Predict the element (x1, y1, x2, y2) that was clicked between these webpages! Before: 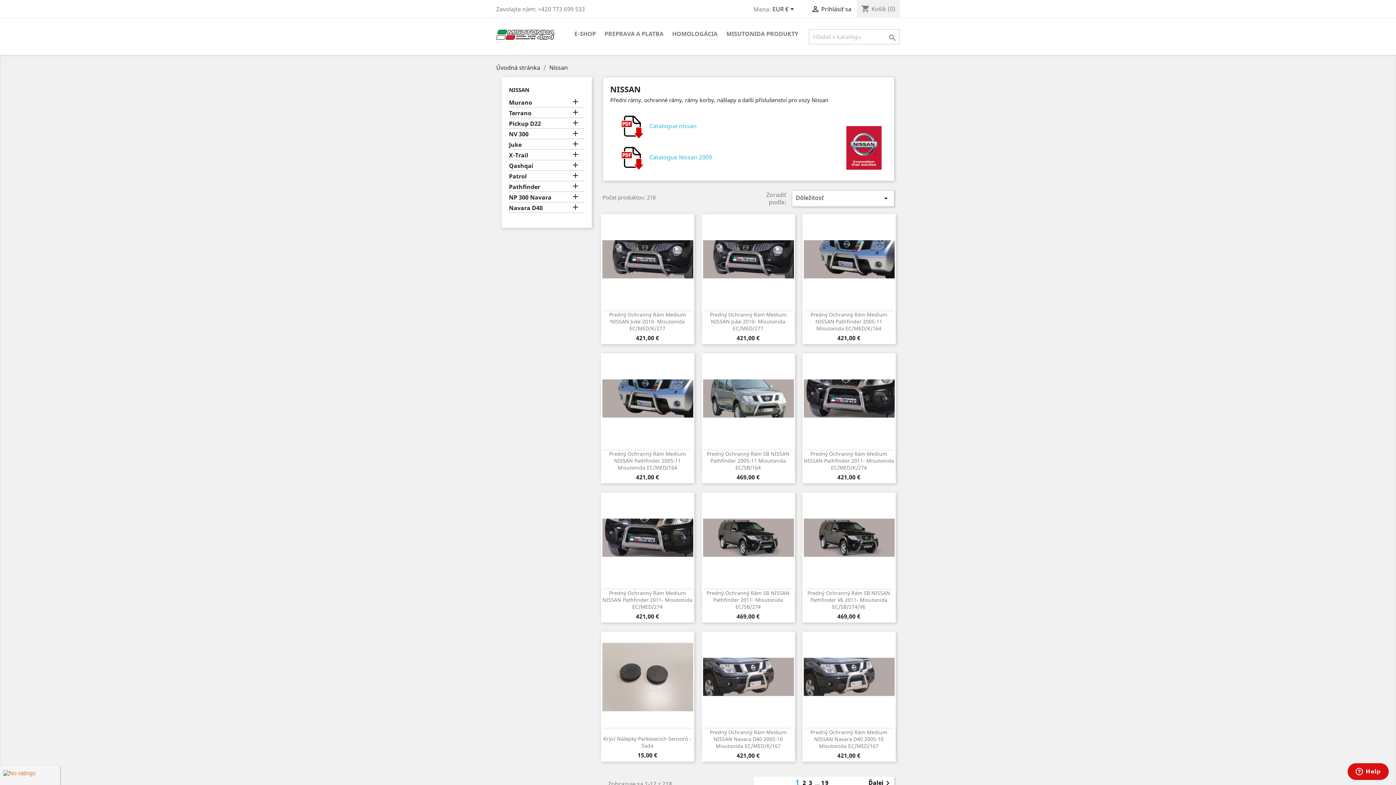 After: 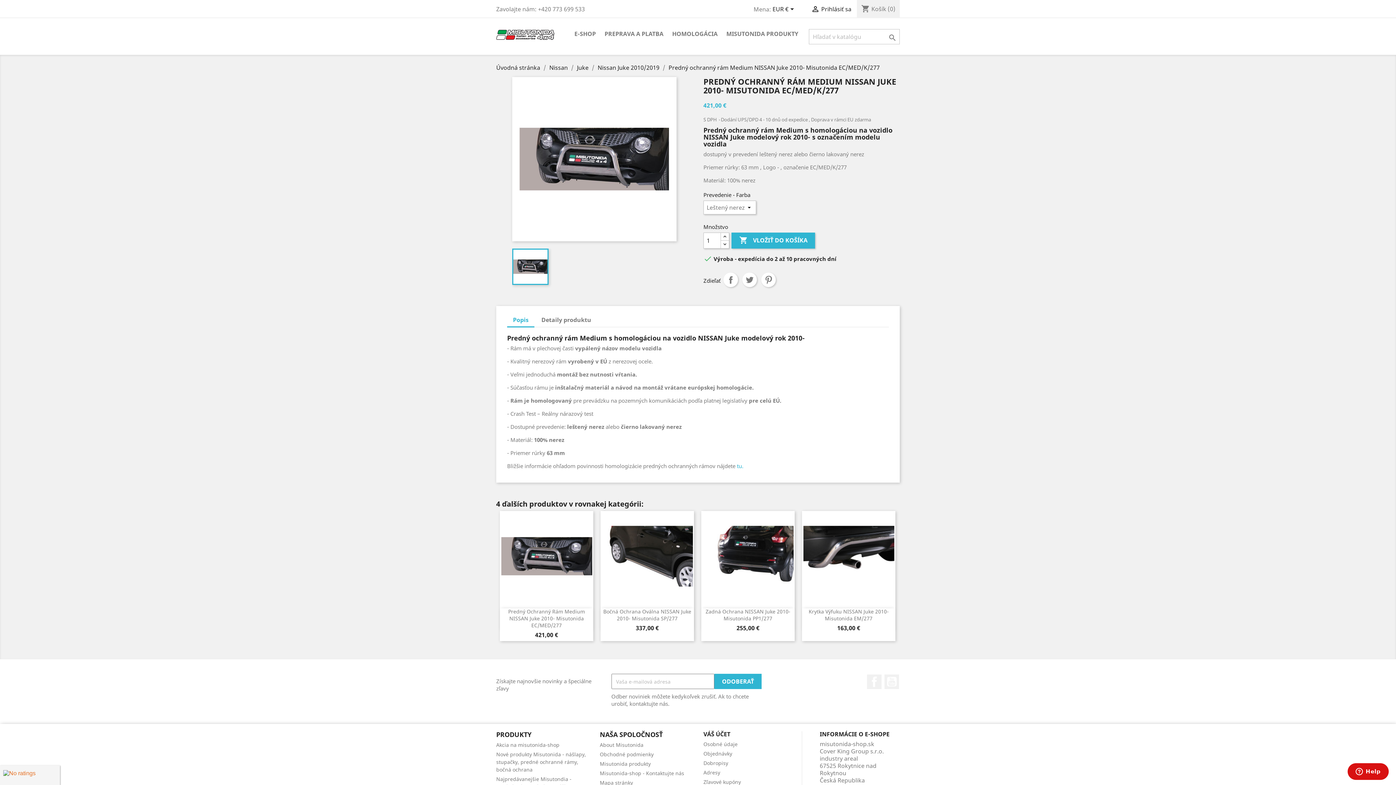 Action: bbox: (600, 214, 694, 305)